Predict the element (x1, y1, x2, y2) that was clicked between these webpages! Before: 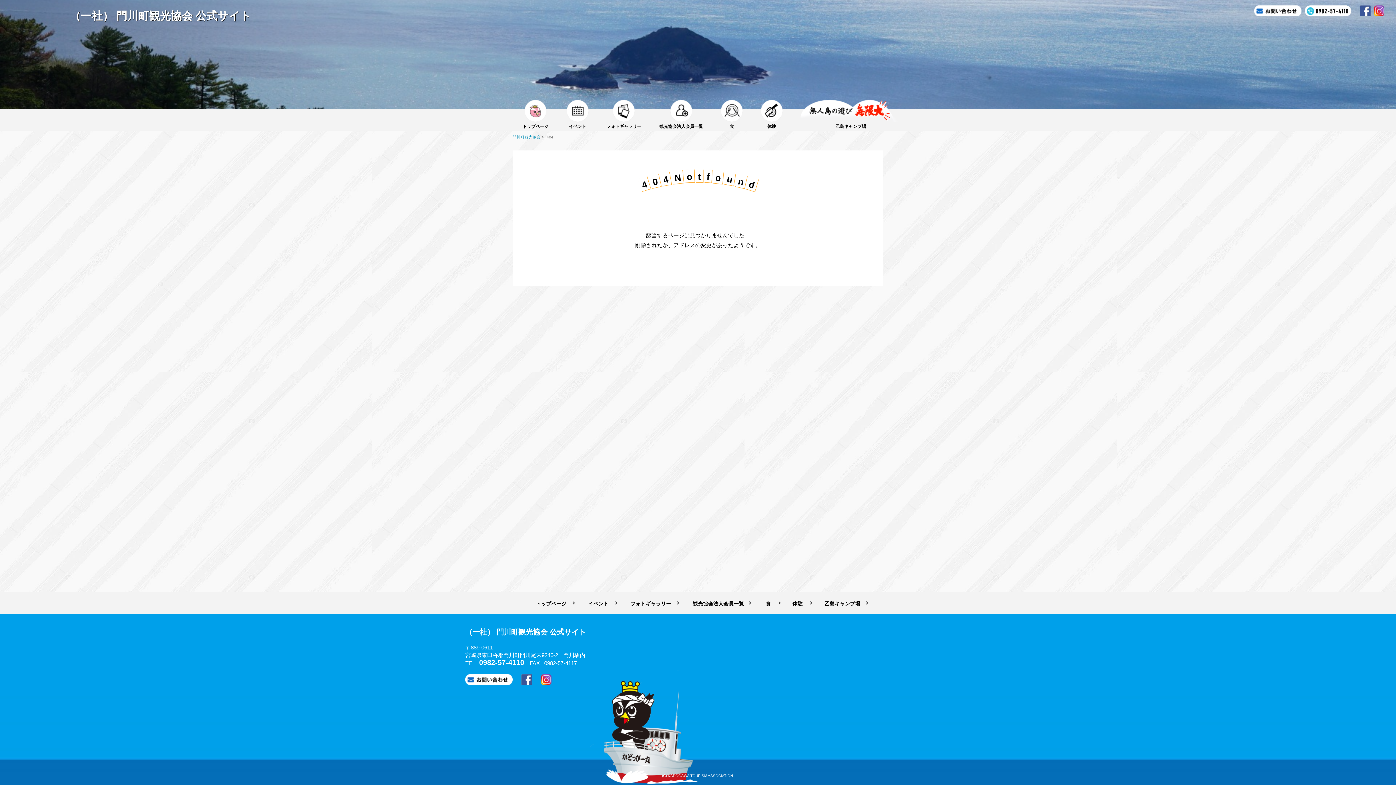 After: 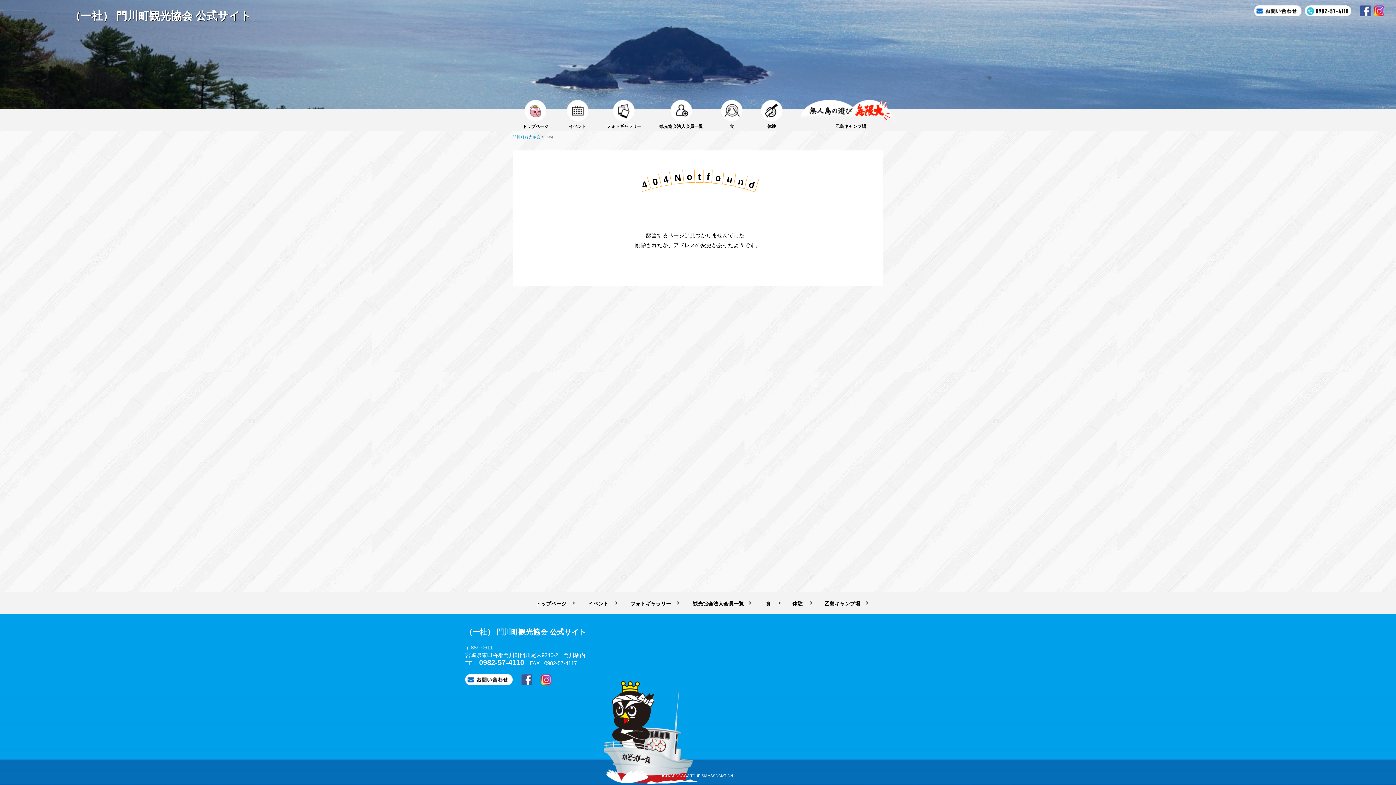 Action: label: 0982-57-4110 bbox: (479, 658, 524, 666)